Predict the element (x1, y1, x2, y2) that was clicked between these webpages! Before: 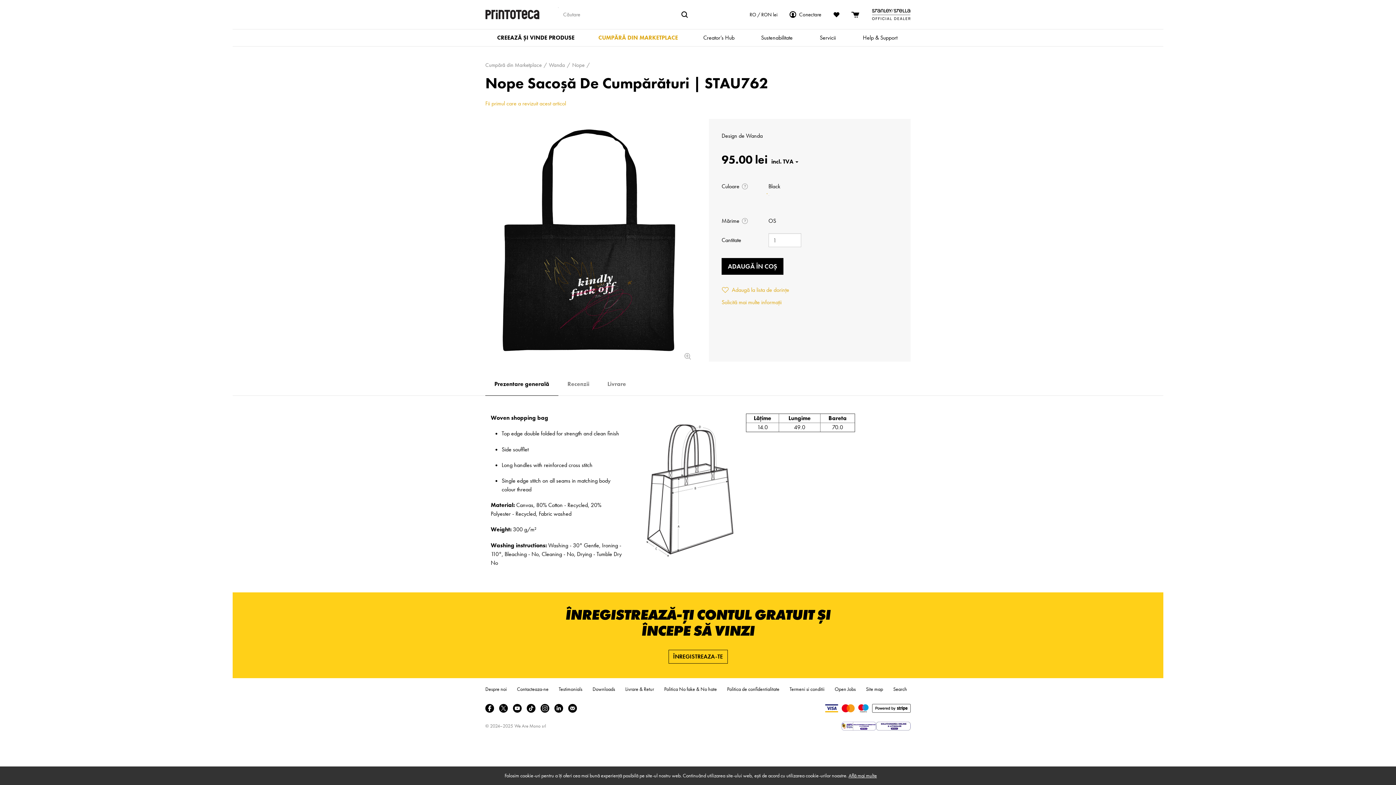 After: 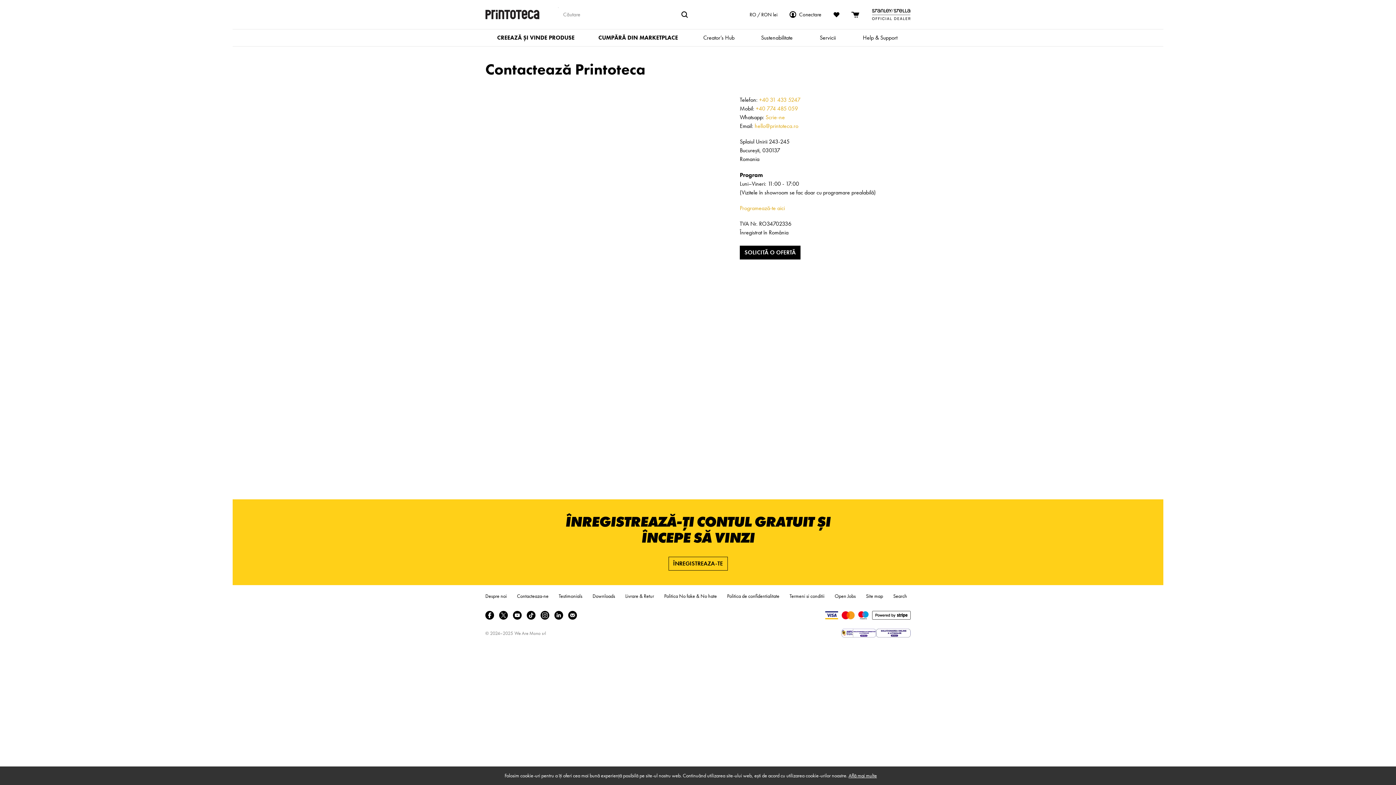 Action: label: We Are Mono srl bbox: (514, 723, 546, 729)